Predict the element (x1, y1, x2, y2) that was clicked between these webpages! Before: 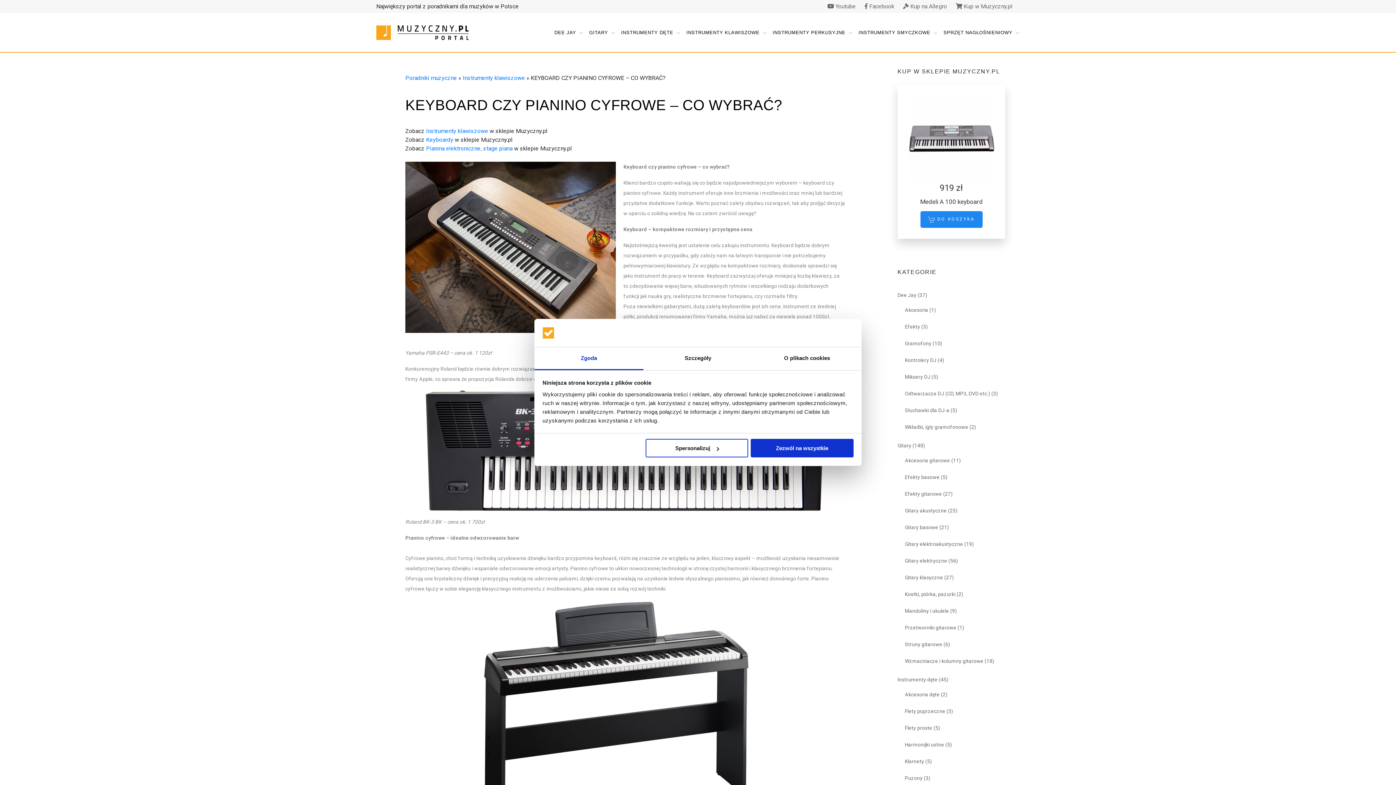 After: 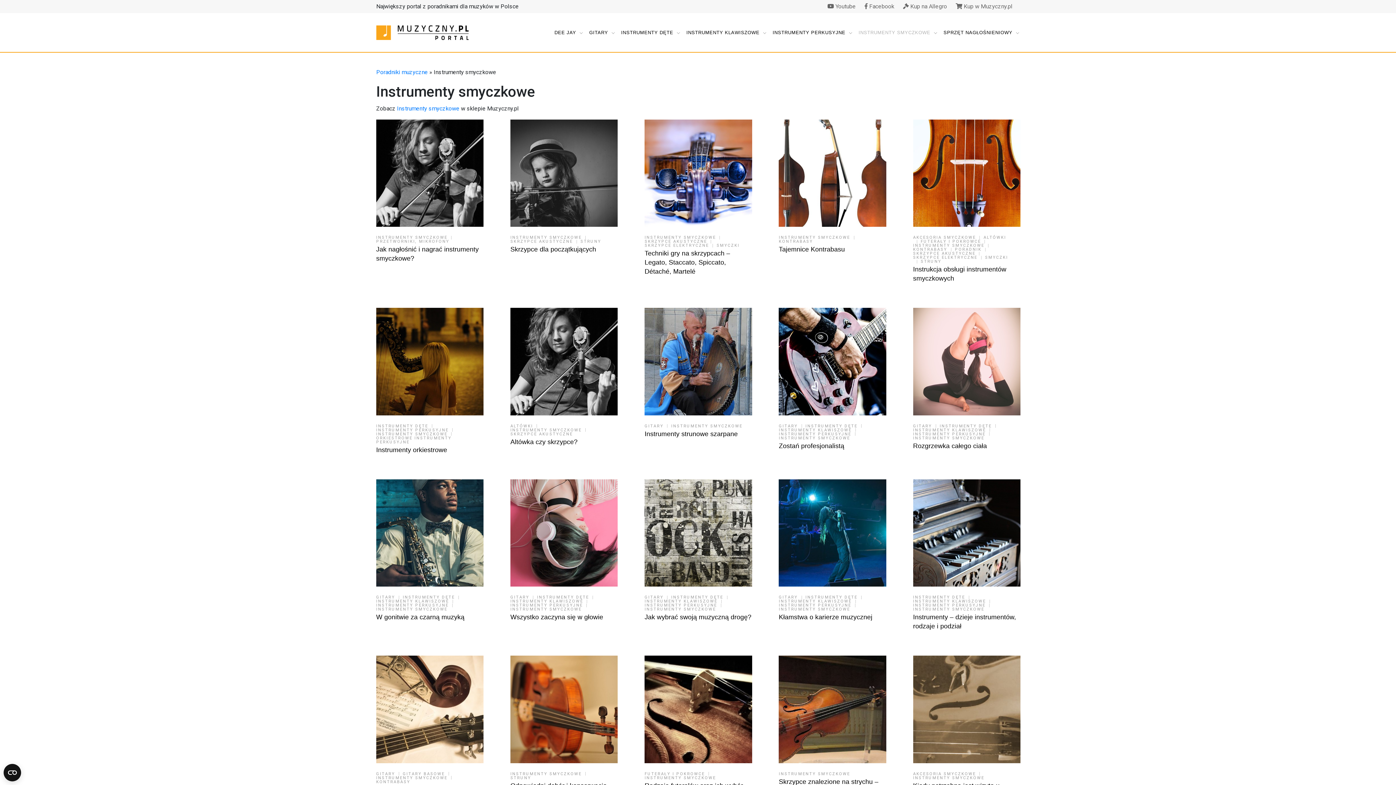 Action: bbox: (852, 24, 936, 40) label: INSTRUMENTY SMYCZKOWE